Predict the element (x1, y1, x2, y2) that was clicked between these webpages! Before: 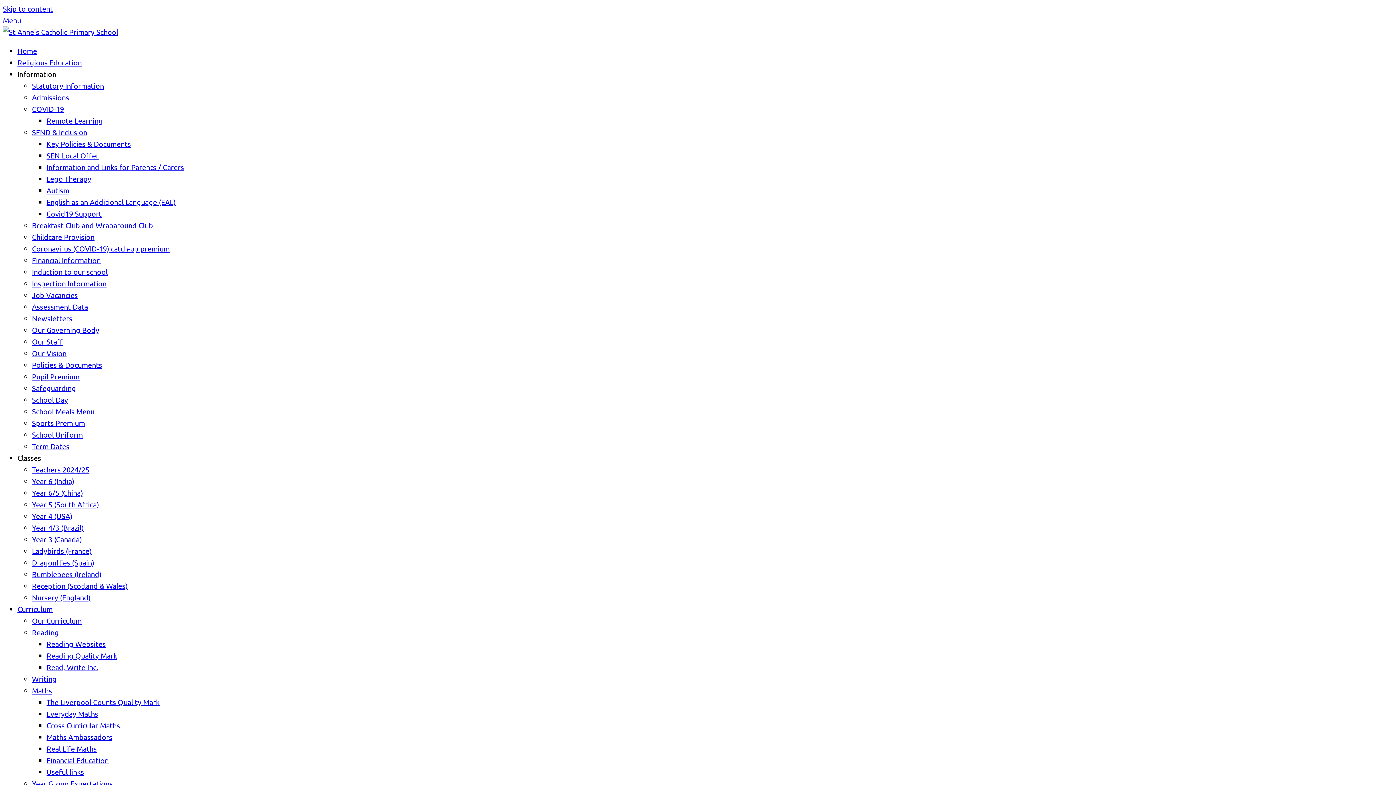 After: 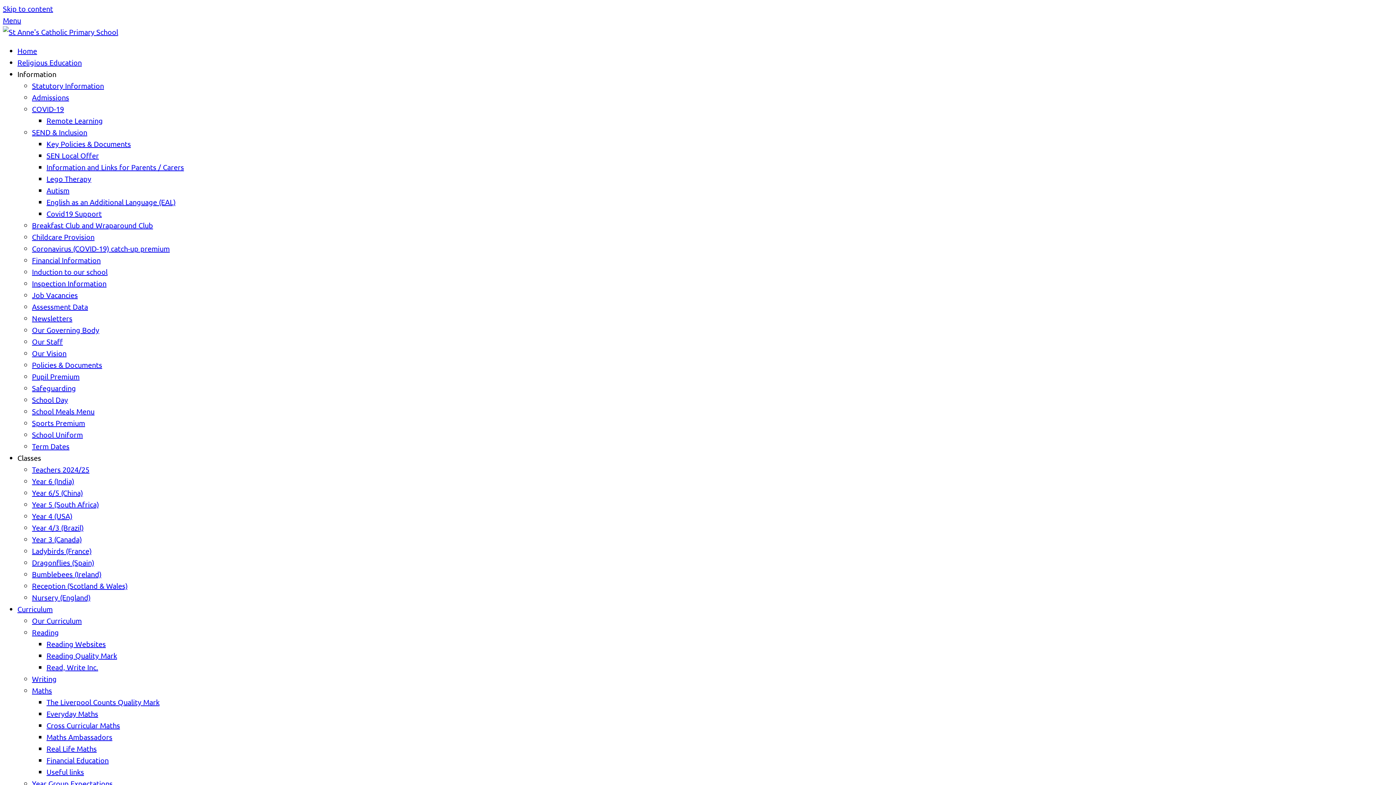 Action: bbox: (32, 383, 76, 392) label: Safeguarding